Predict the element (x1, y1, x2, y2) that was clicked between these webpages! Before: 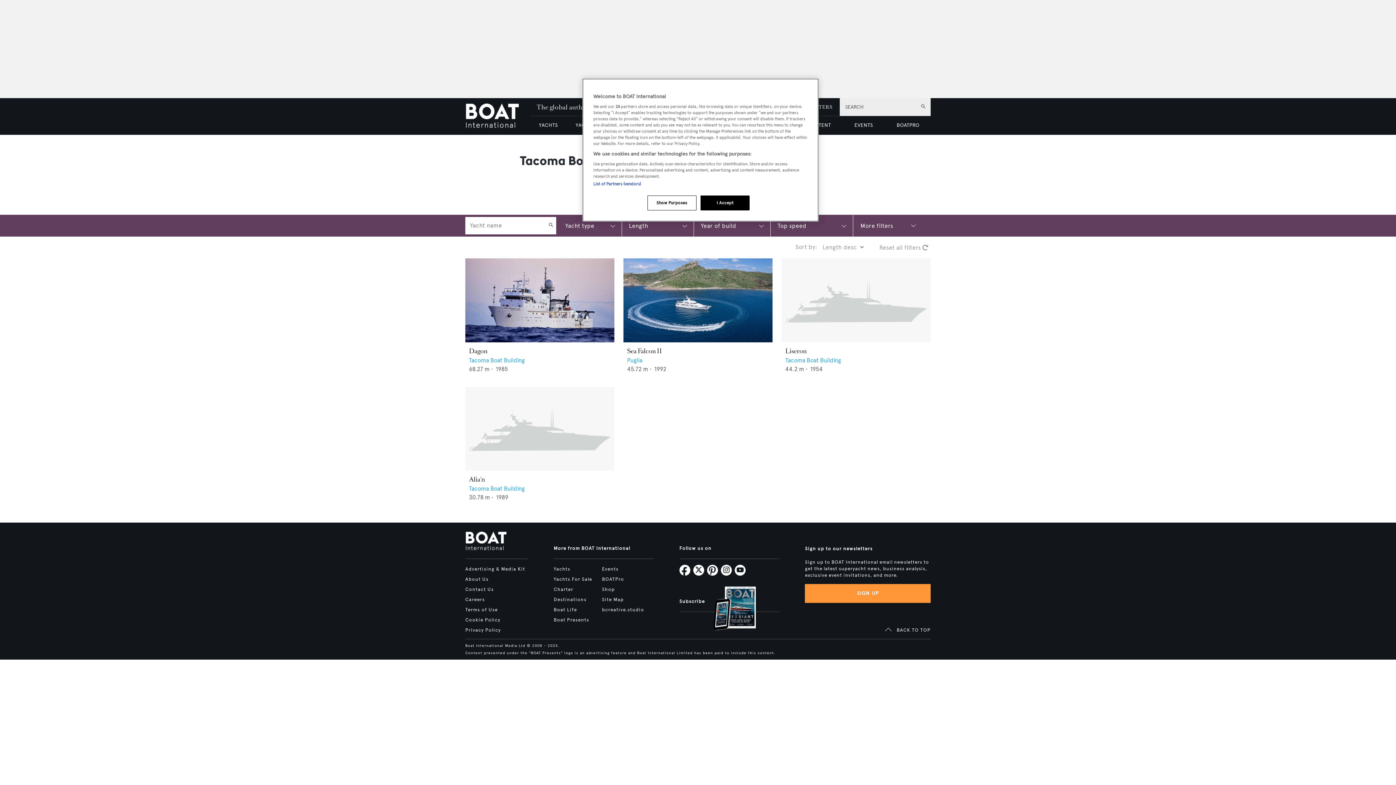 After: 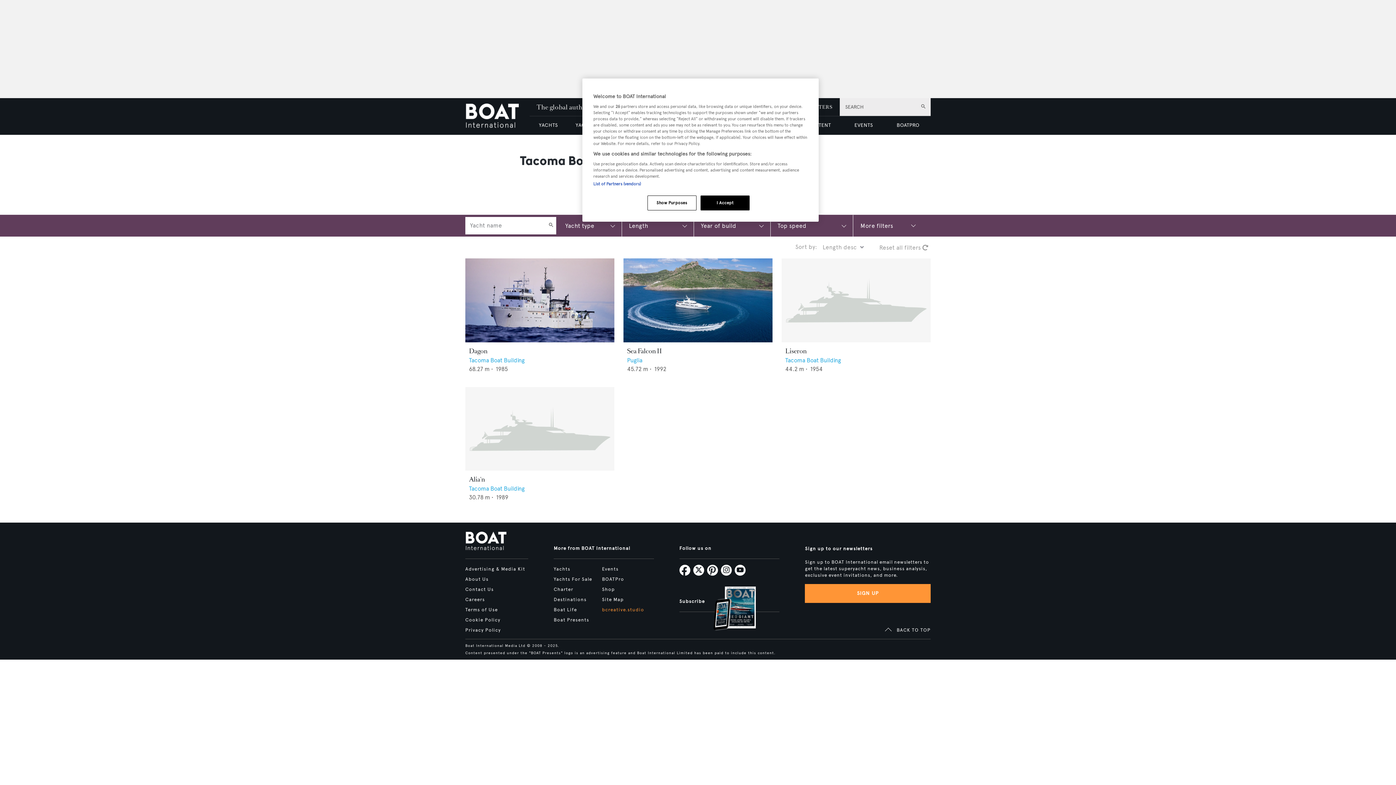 Action: label: bcreative.studio bbox: (602, 607, 644, 613)